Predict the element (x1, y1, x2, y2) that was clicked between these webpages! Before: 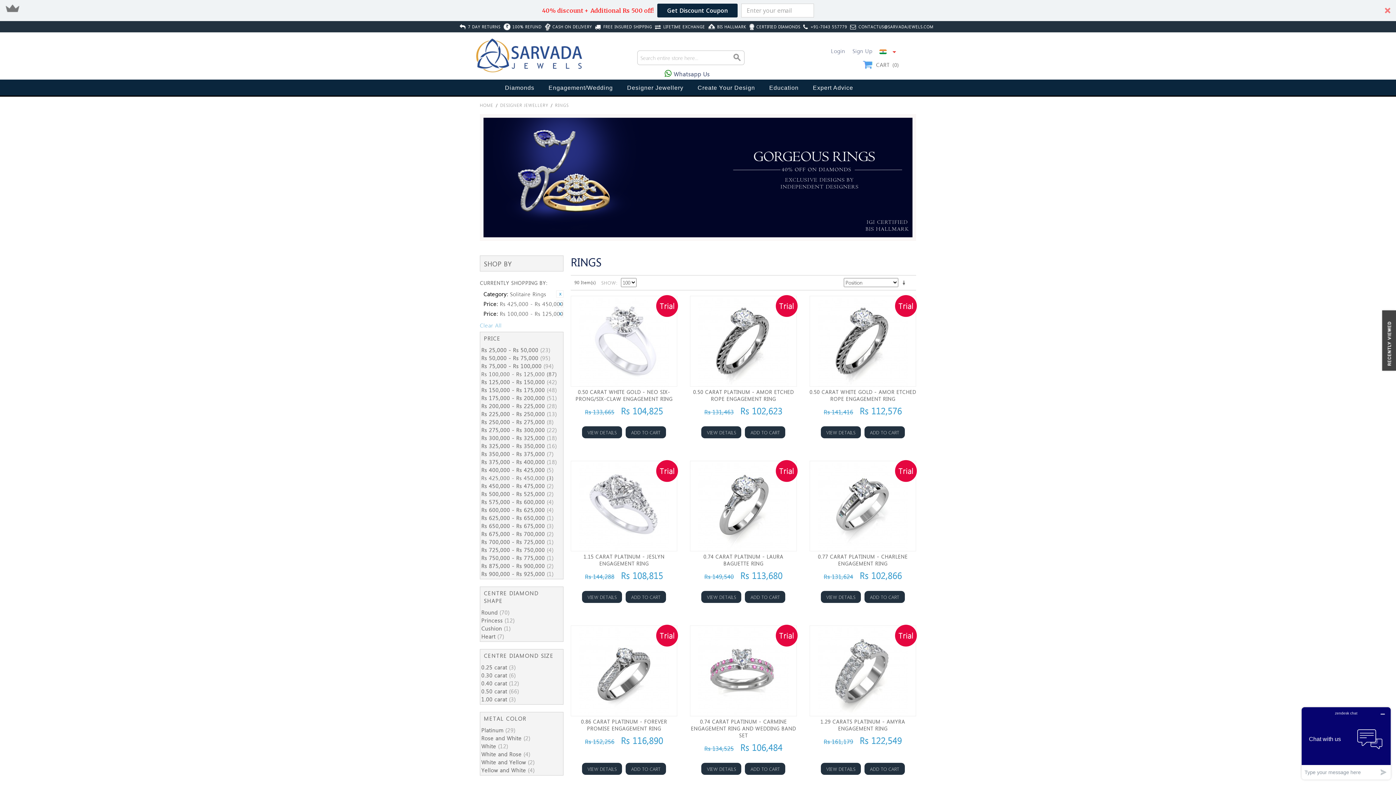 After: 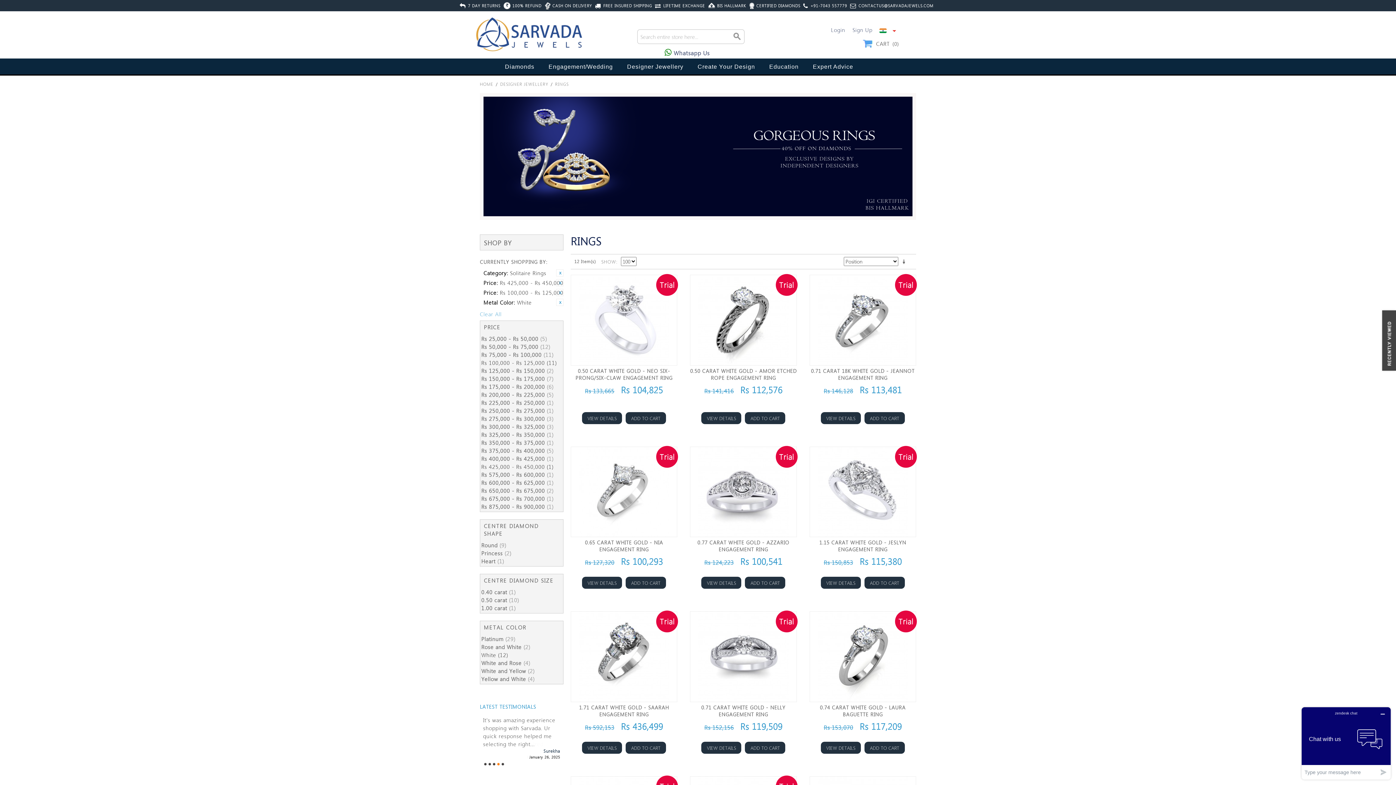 Action: label: White (12) bbox: (481, 742, 562, 750)